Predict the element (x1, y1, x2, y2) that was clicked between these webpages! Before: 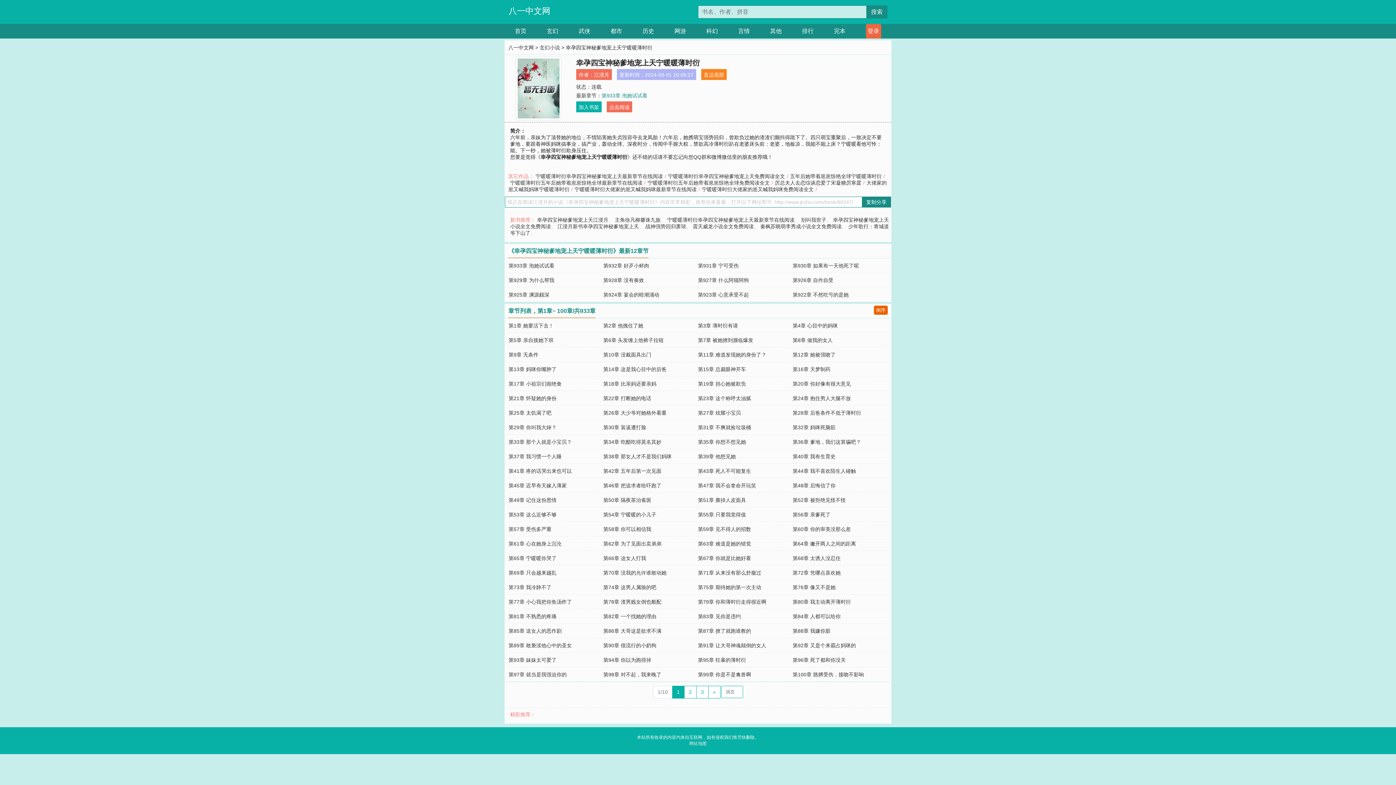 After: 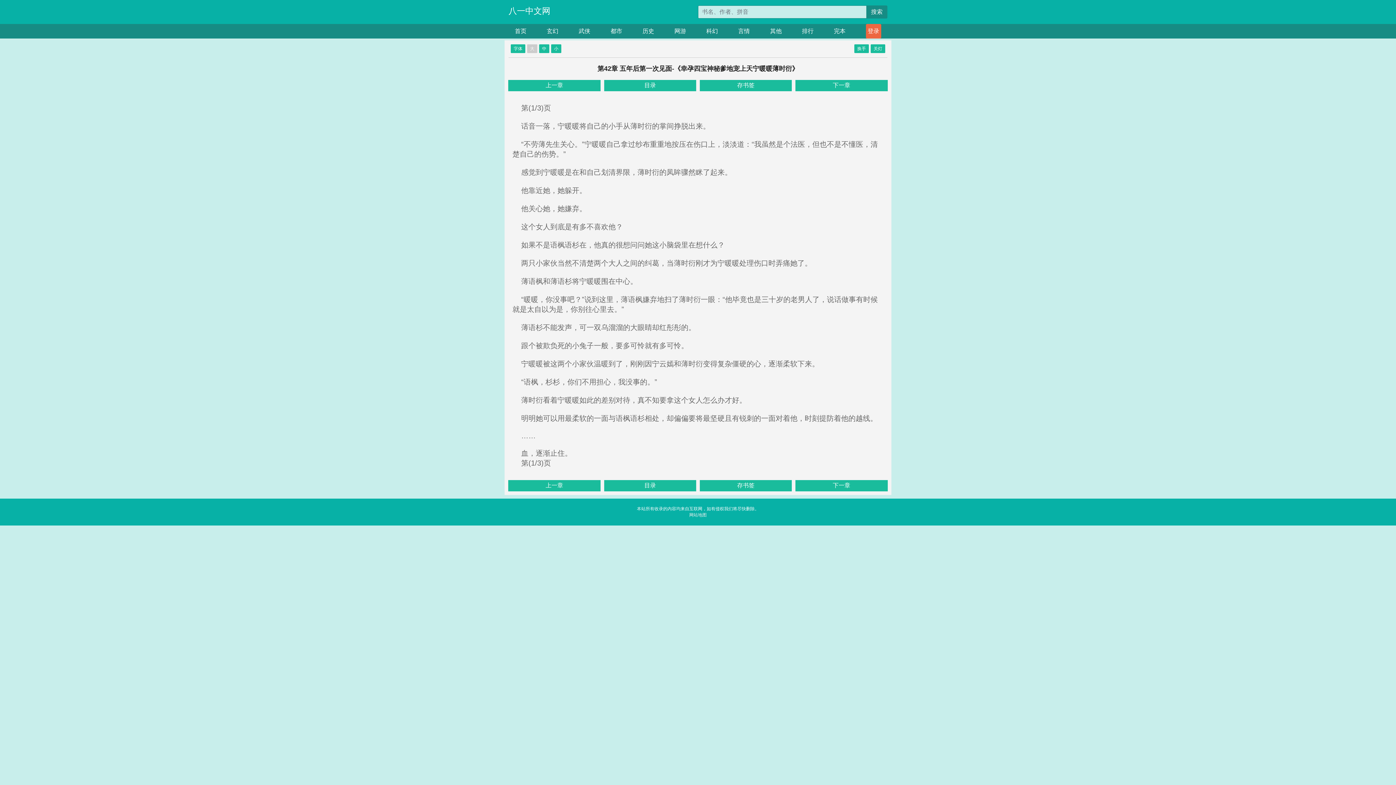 Action: label: 第42章 五年后第一次见面 bbox: (603, 468, 661, 474)